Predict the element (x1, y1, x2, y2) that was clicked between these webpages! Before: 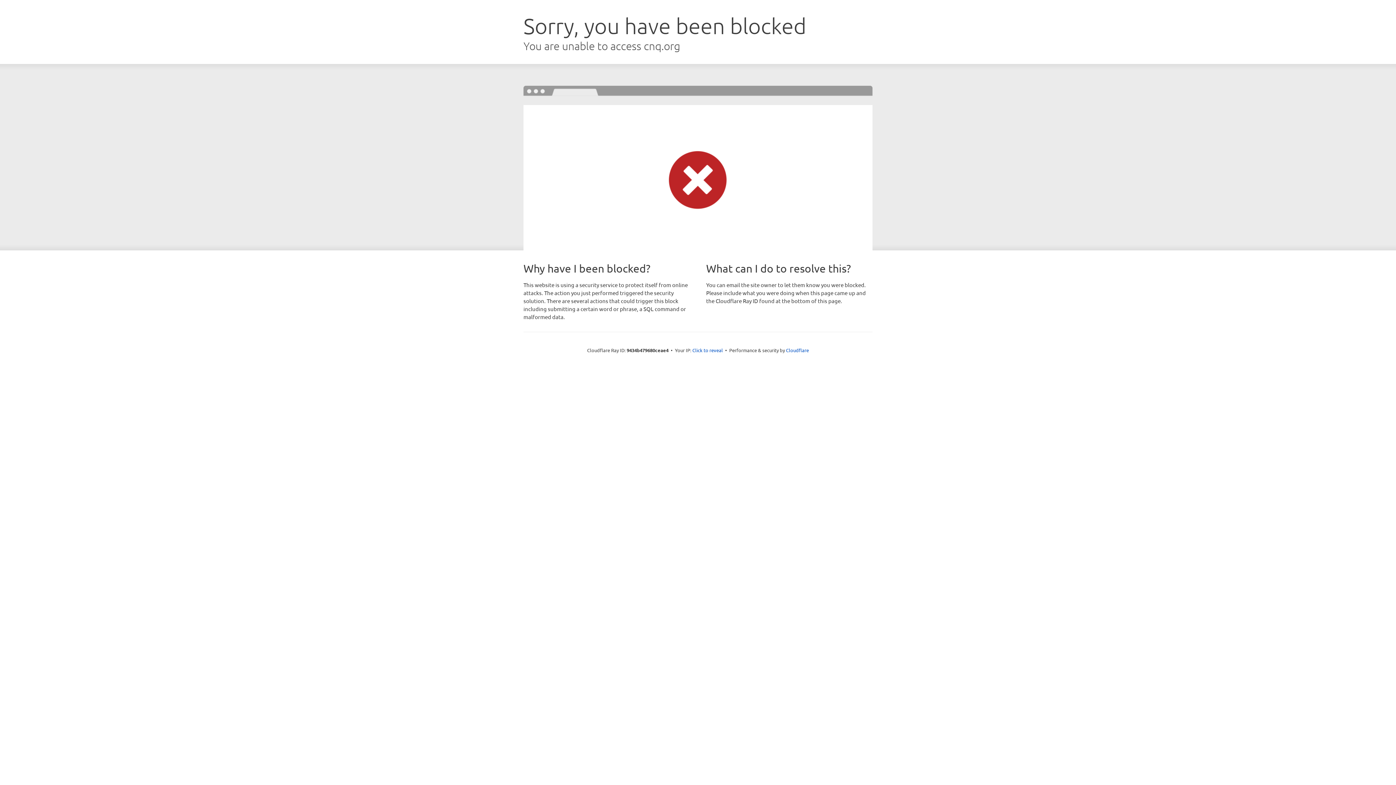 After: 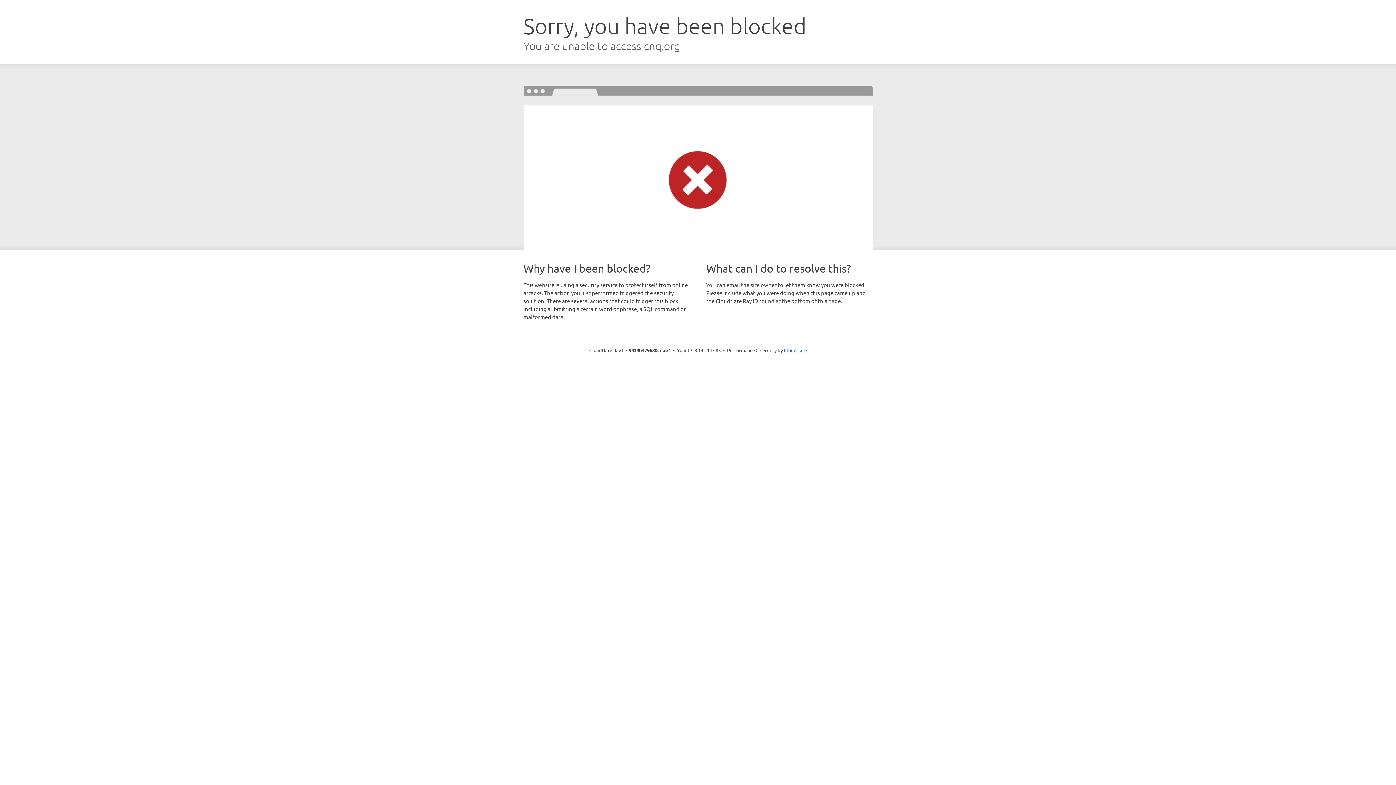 Action: label: Click to reveal bbox: (692, 346, 723, 353)